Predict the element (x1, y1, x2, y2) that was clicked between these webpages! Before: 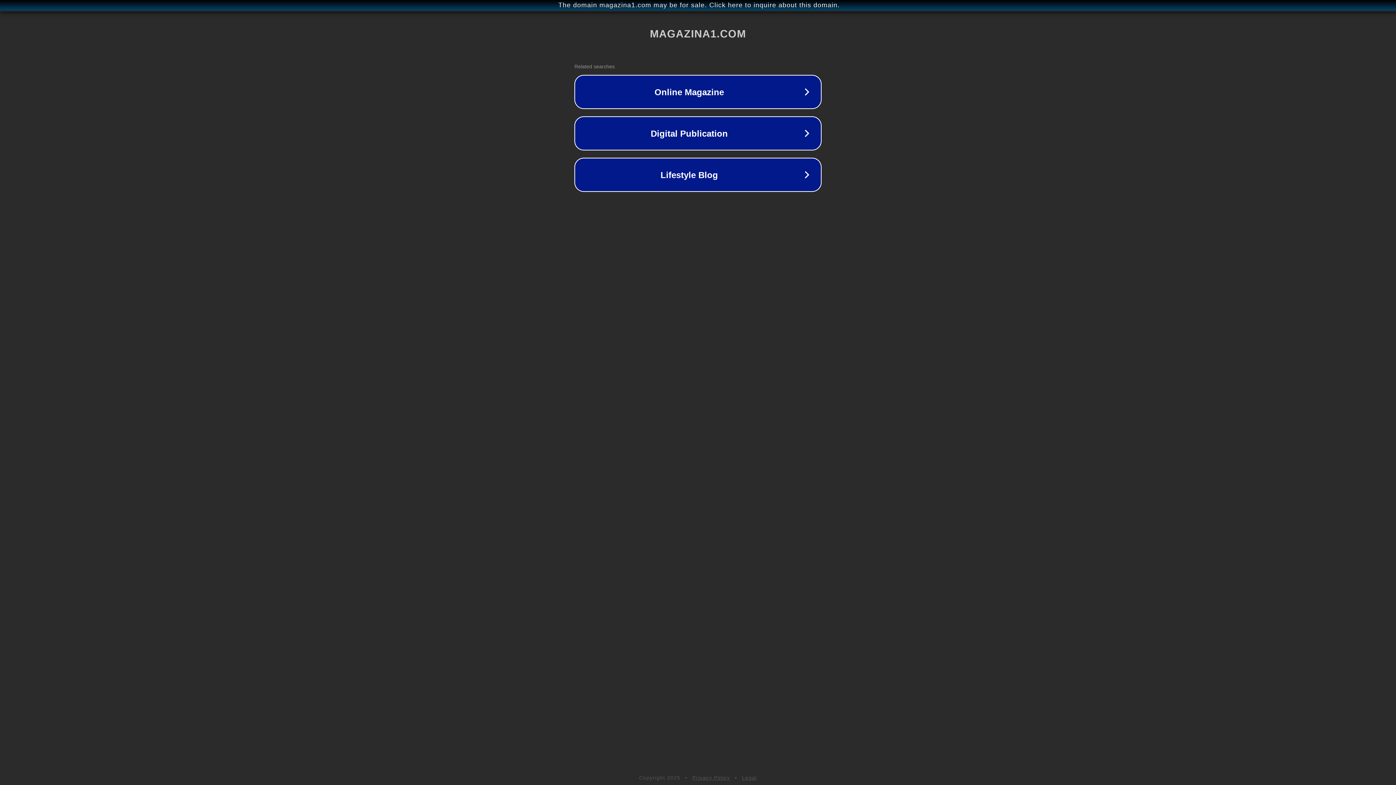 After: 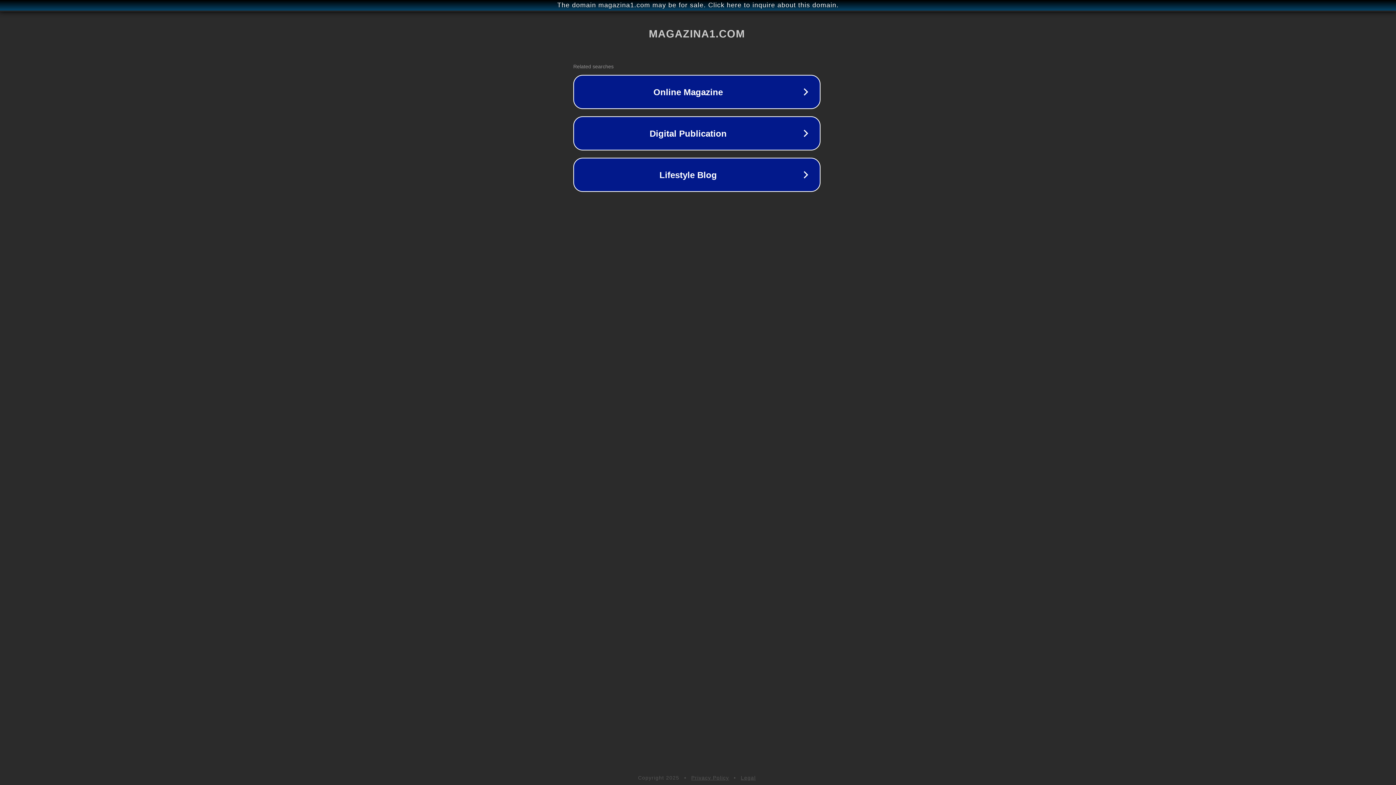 Action: bbox: (1, 1, 1397, 9) label: The domain magazina1.com may be for sale. Click here to inquire about this domain.